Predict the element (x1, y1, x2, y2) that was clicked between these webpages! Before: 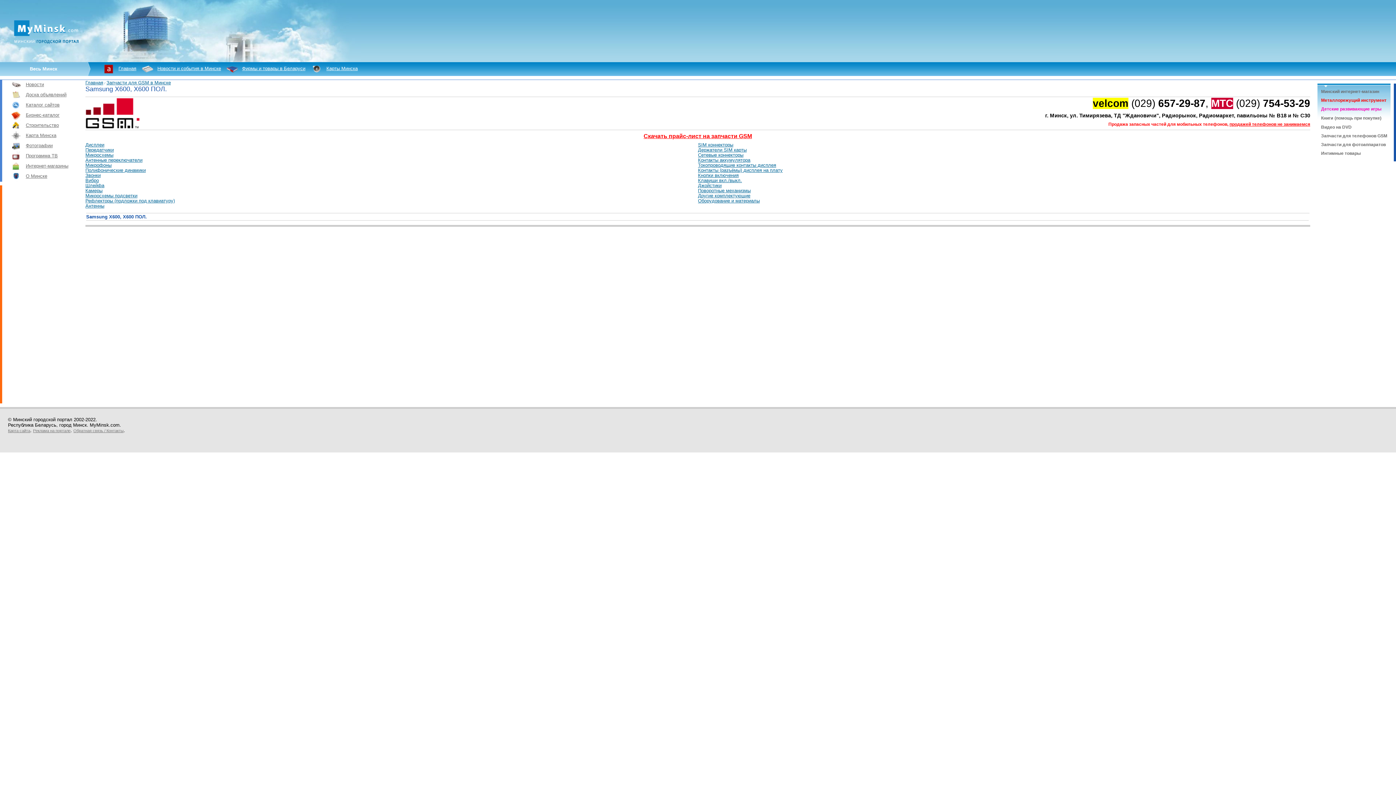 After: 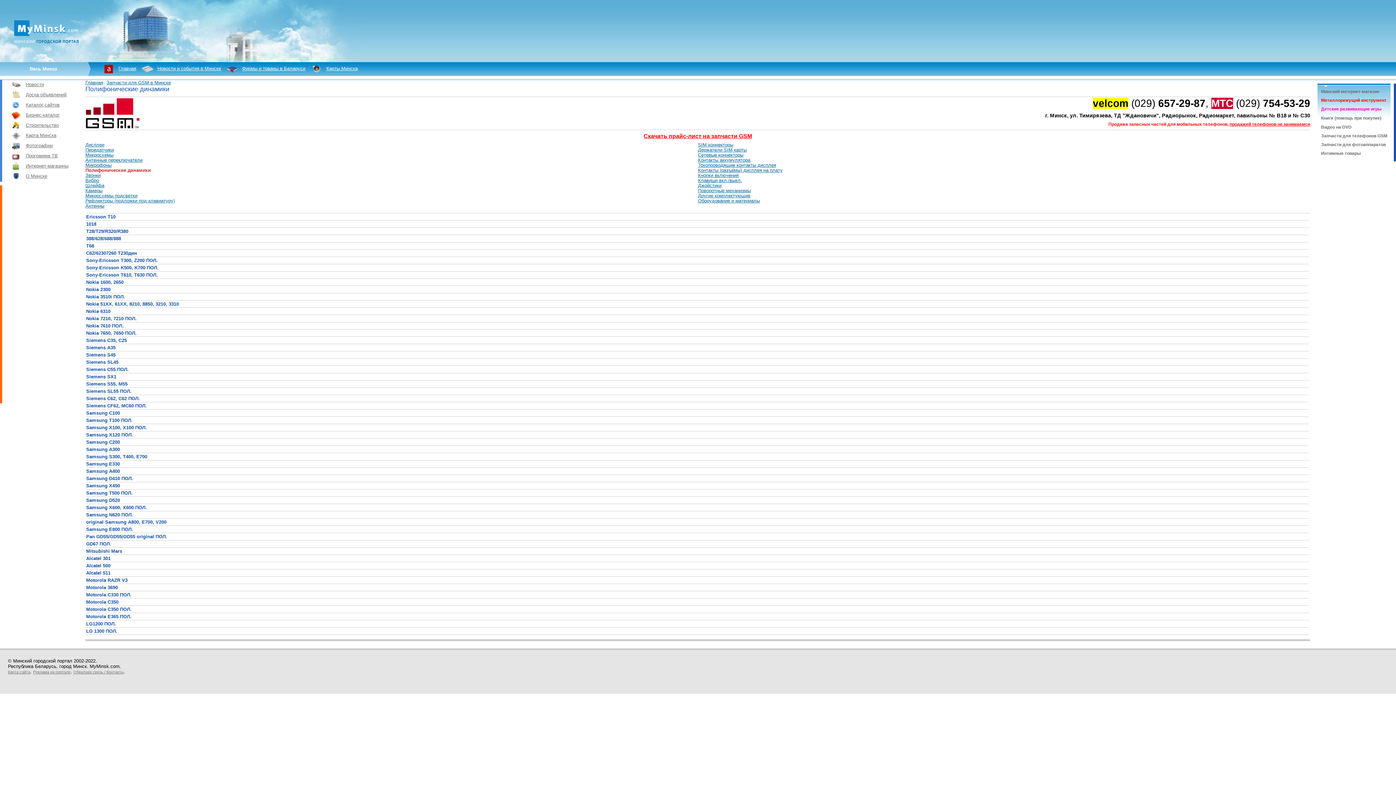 Action: label: Полифонические динамики bbox: (85, 167, 145, 173)